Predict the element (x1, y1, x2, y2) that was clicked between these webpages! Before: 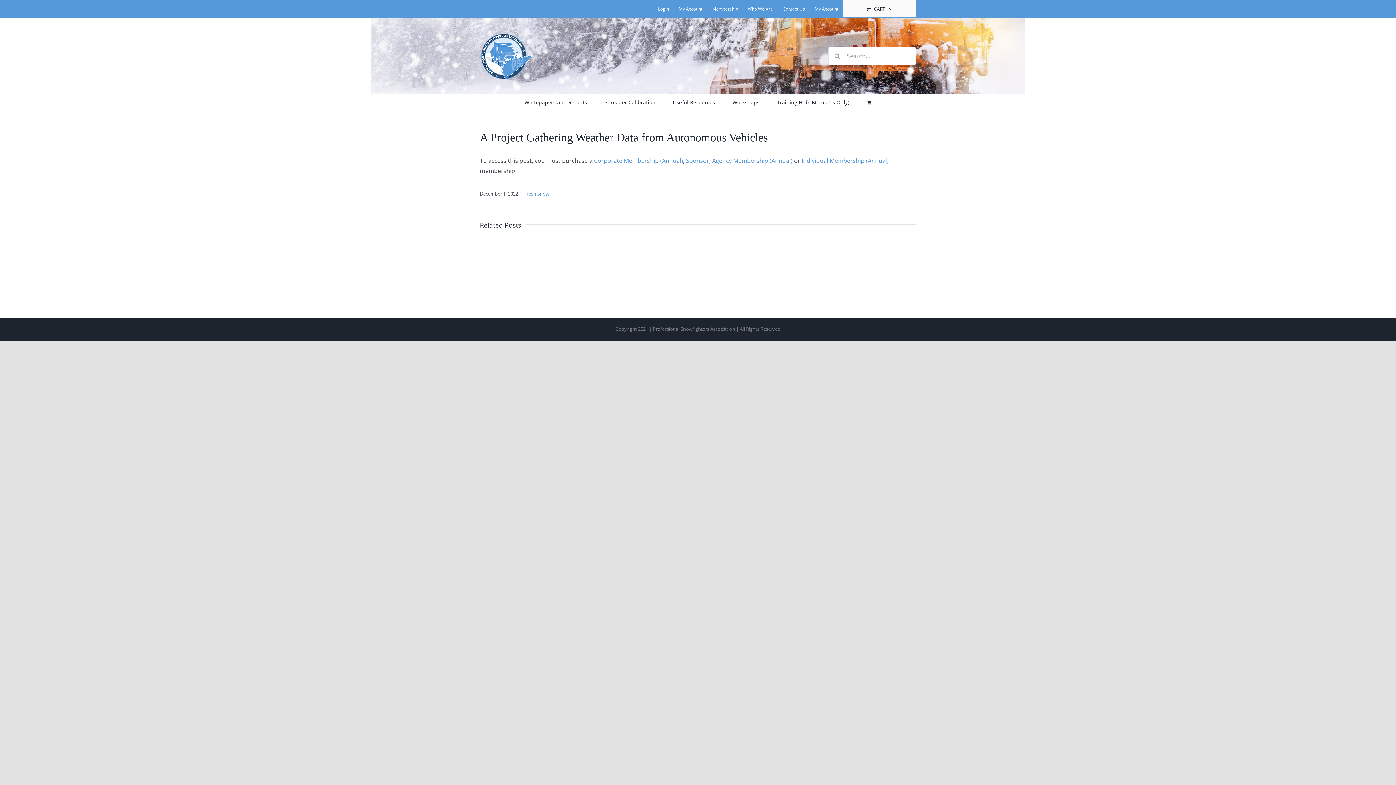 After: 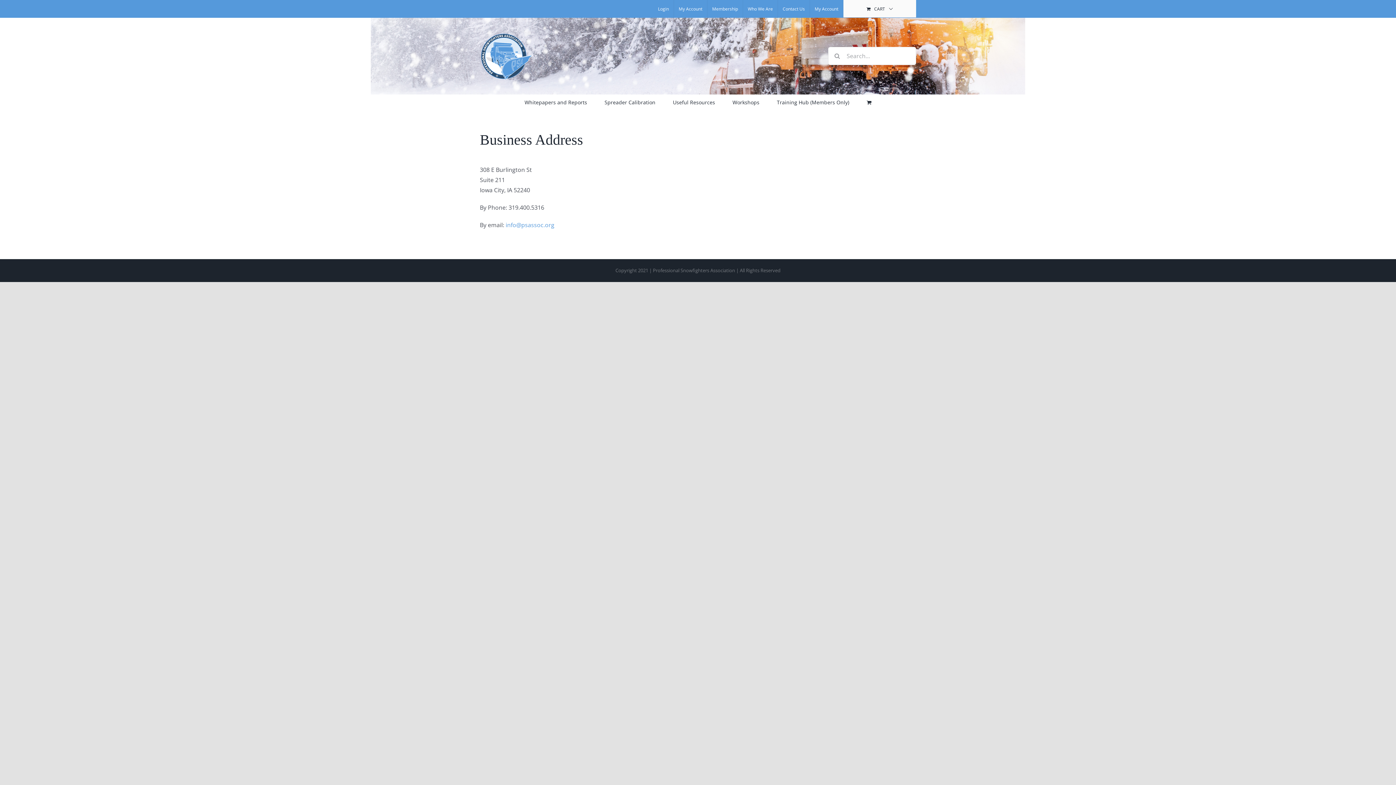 Action: label: Contact Us bbox: (778, 0, 809, 17)